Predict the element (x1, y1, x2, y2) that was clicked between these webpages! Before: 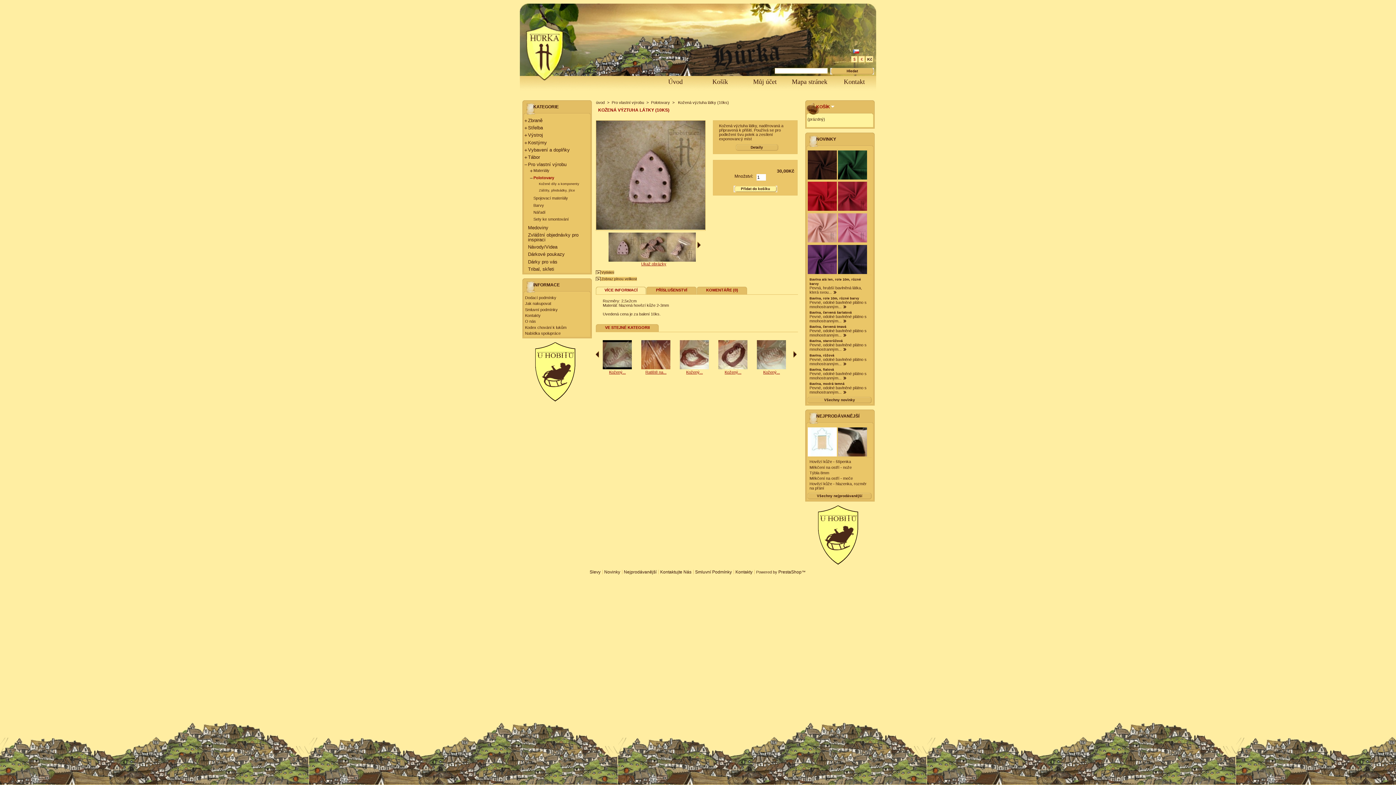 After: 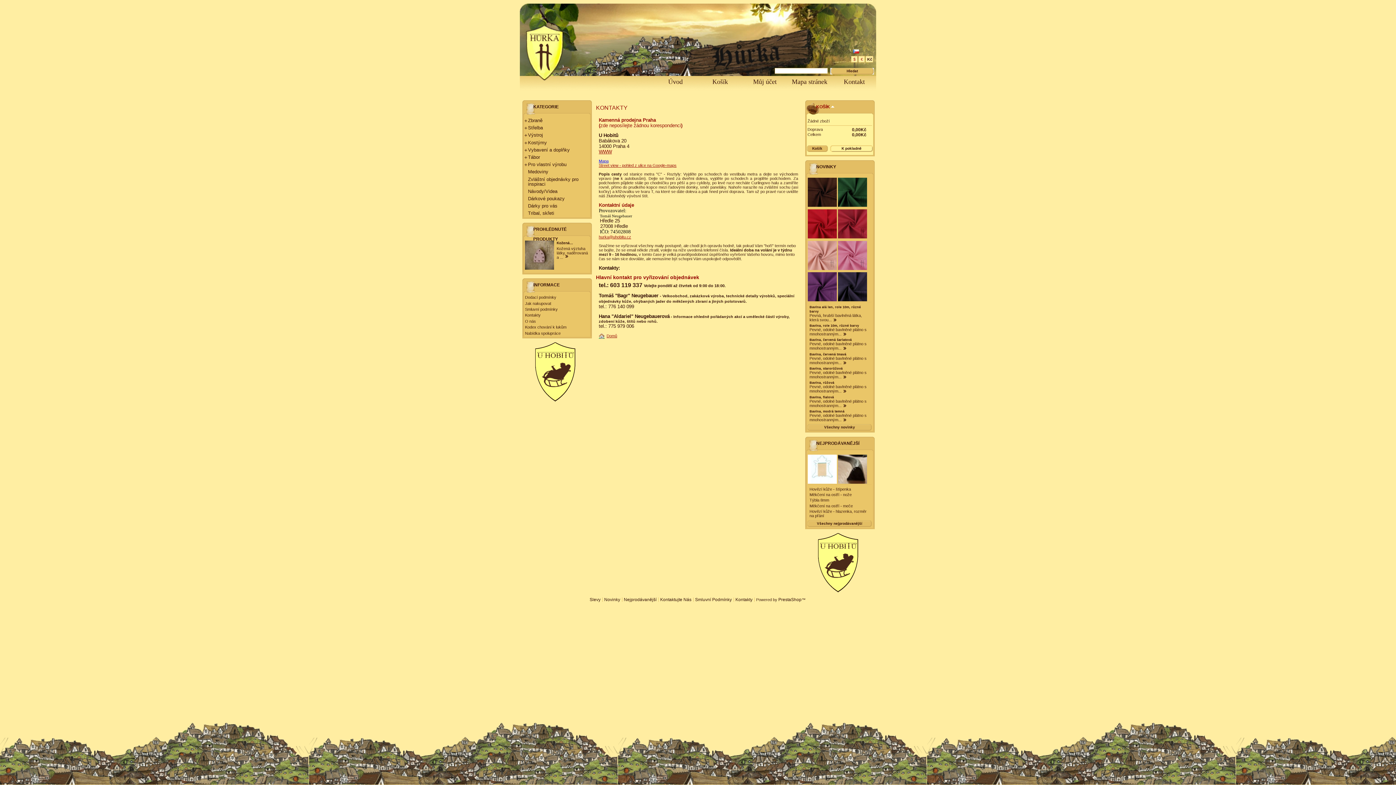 Action: bbox: (735, 569, 752, 574) label: Kontakty